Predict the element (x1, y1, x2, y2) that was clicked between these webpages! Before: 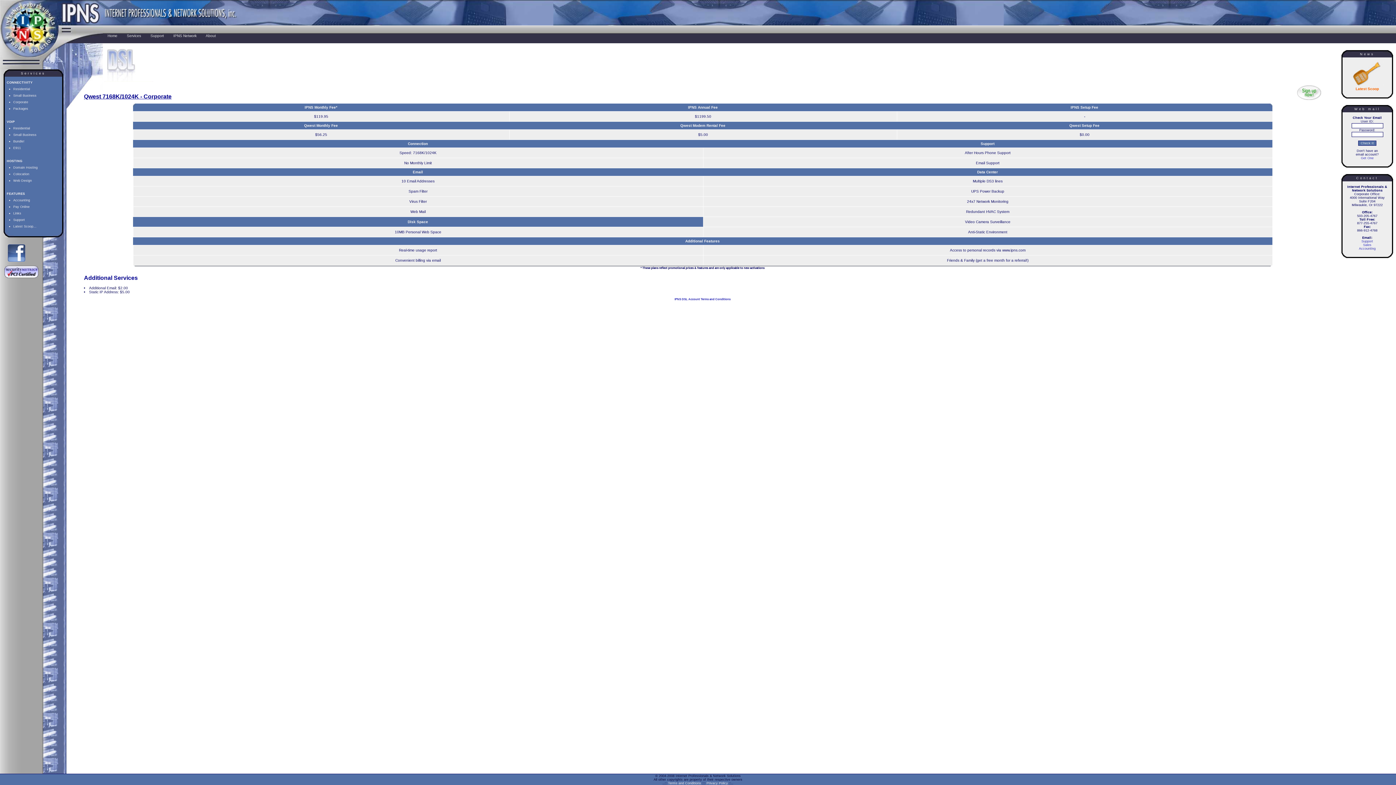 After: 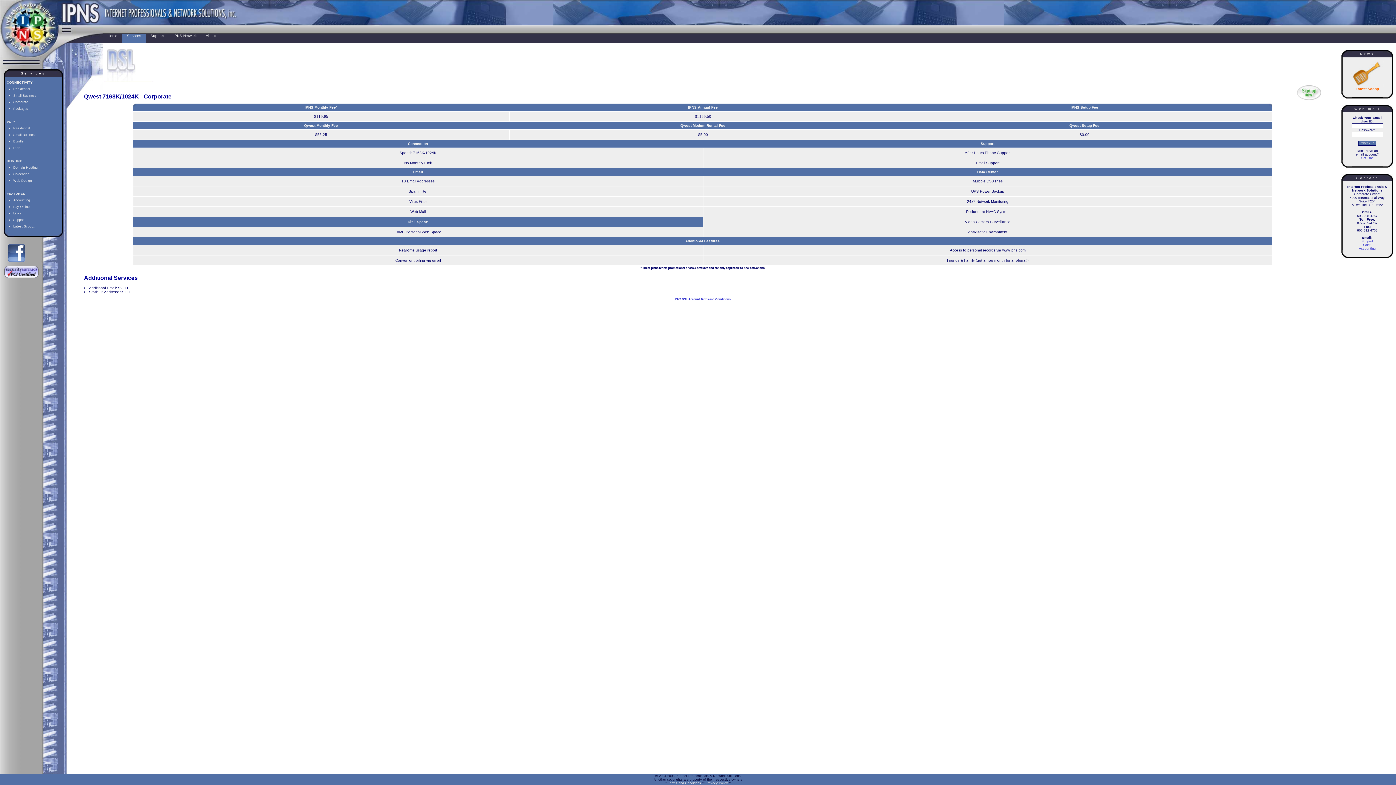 Action: bbox: (122, 32, 145, 44) label:  Services 